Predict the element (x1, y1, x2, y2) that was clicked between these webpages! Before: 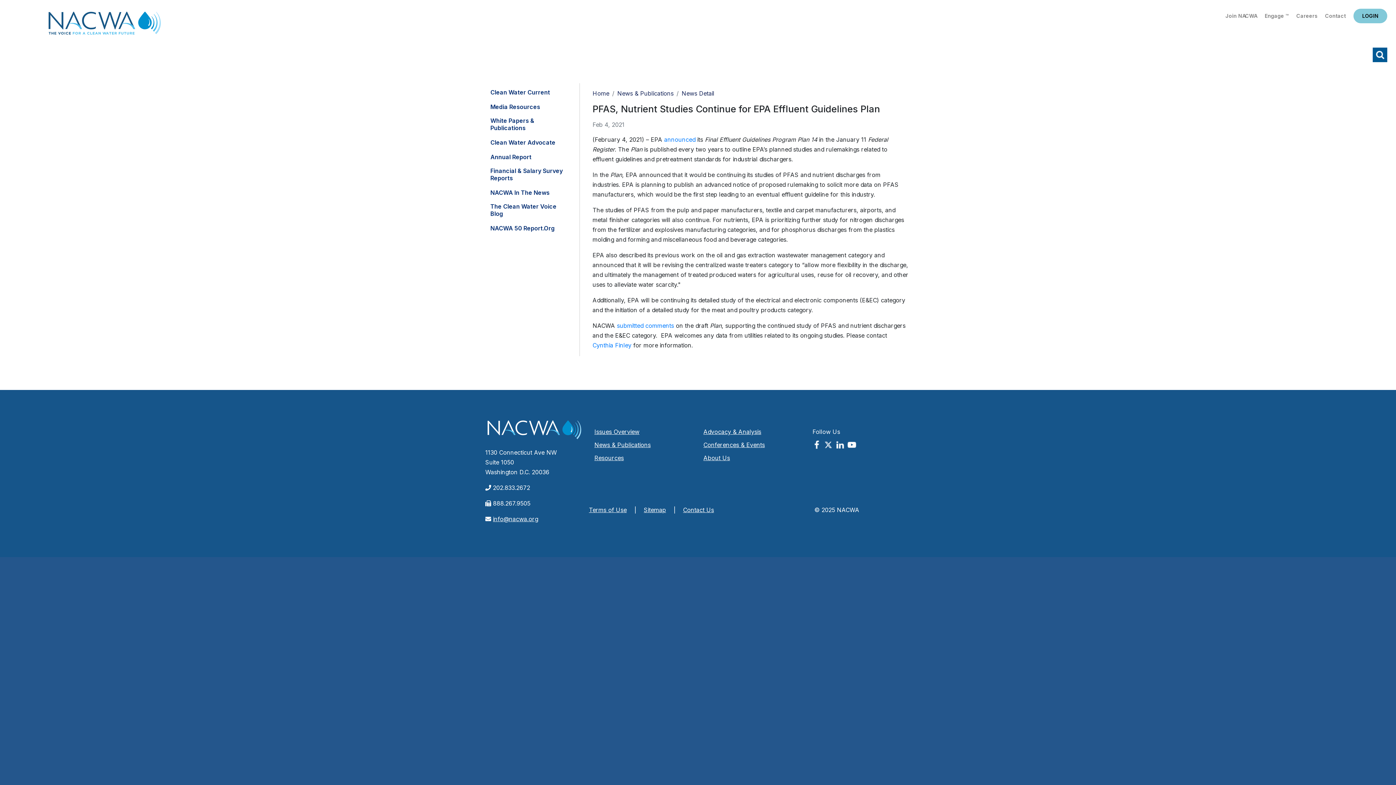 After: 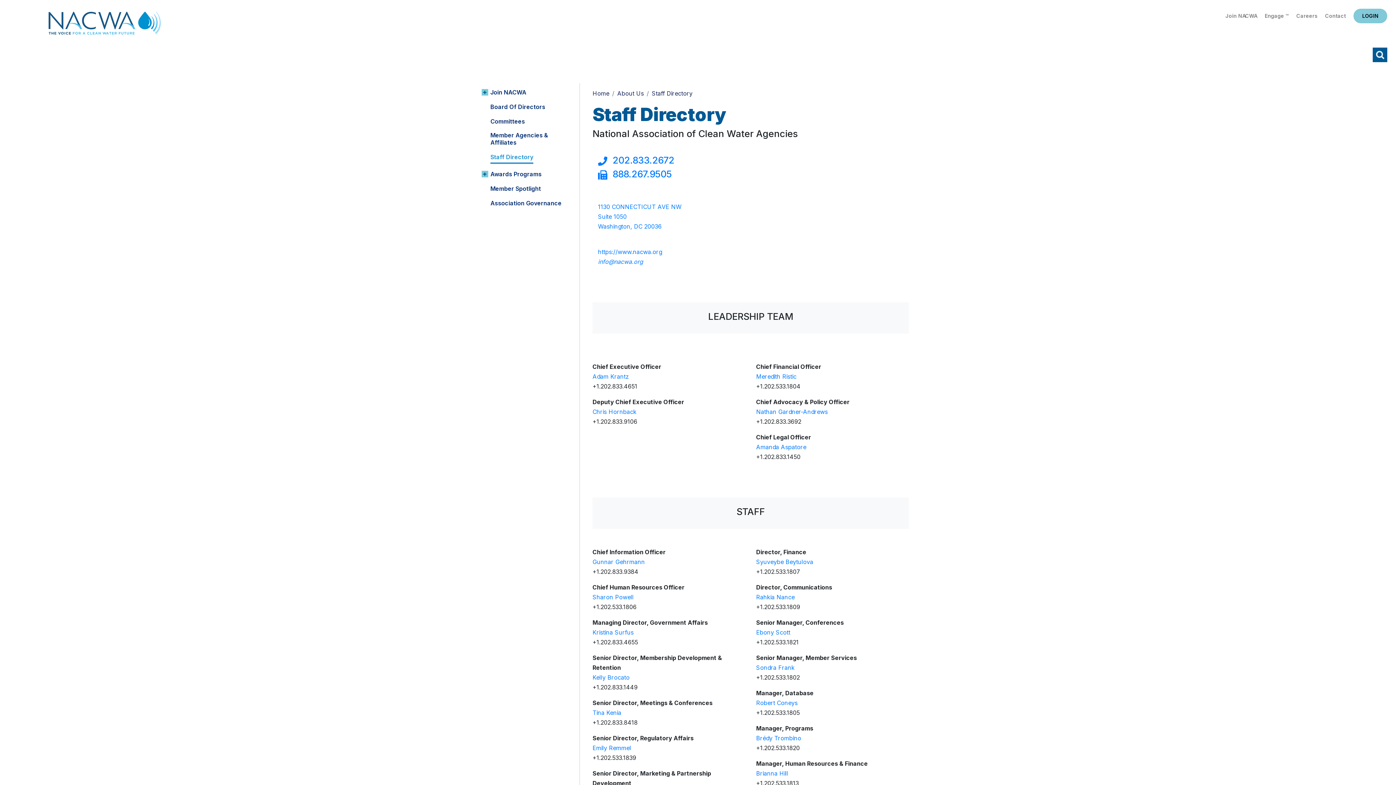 Action: label: Contact Us bbox: (677, 506, 720, 513)